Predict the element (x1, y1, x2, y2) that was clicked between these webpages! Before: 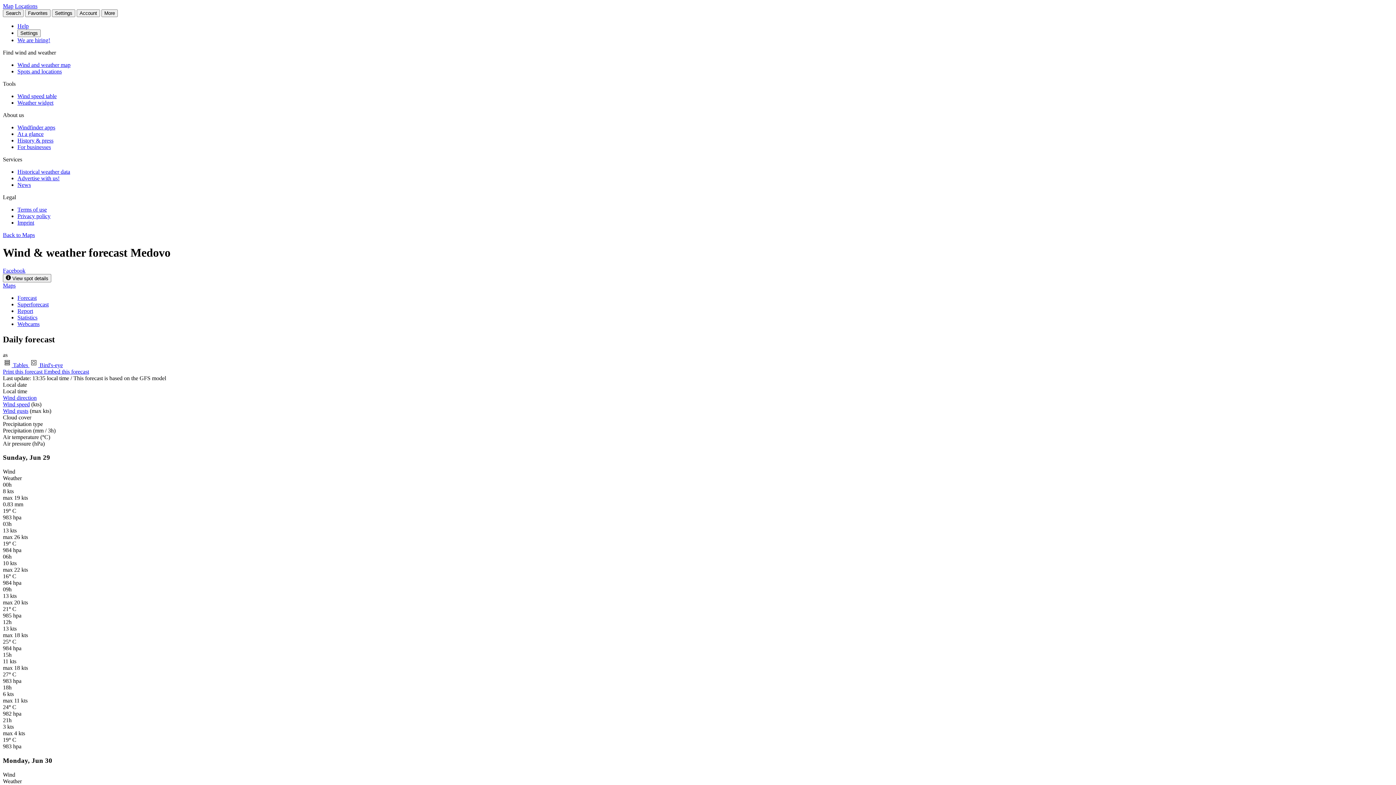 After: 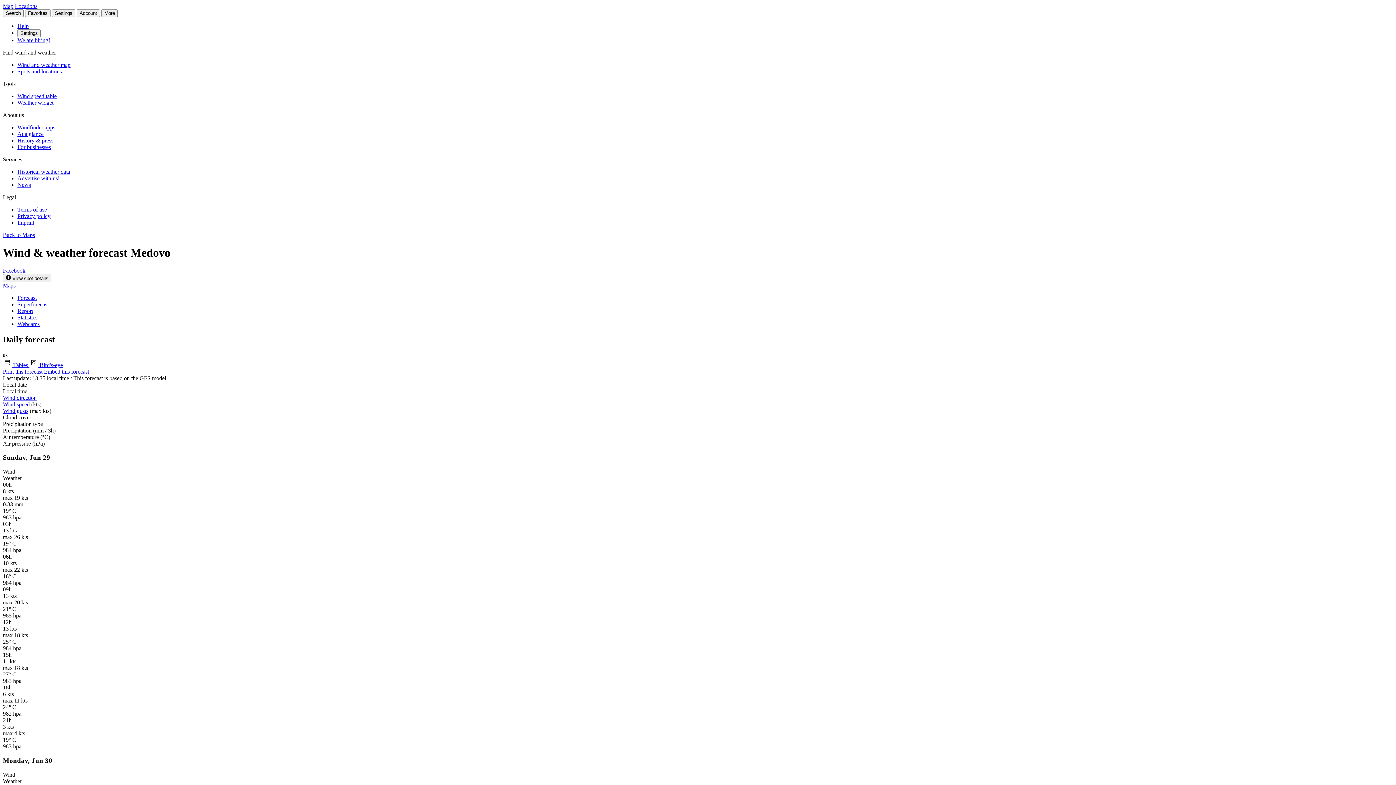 Action: bbox: (17, 294, 36, 301) label: Forecast